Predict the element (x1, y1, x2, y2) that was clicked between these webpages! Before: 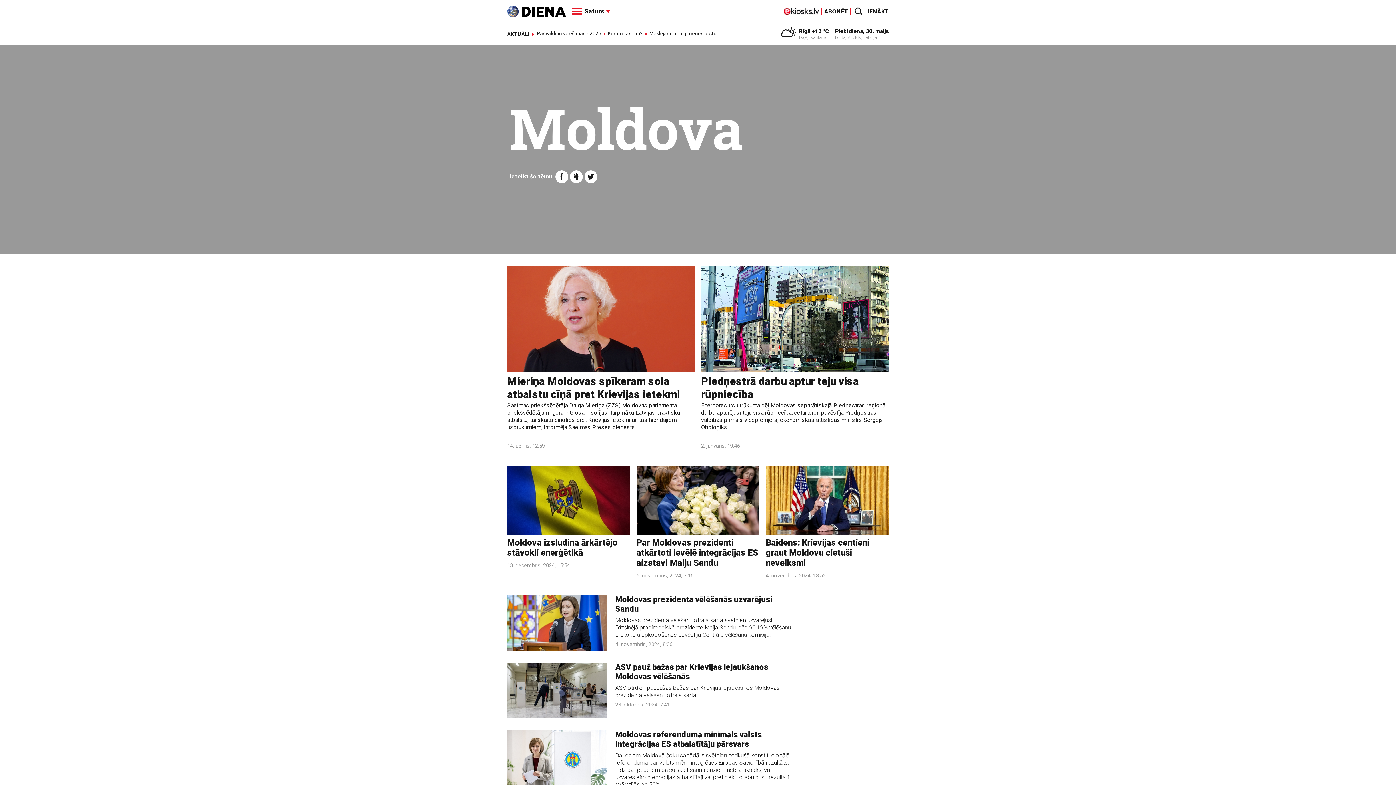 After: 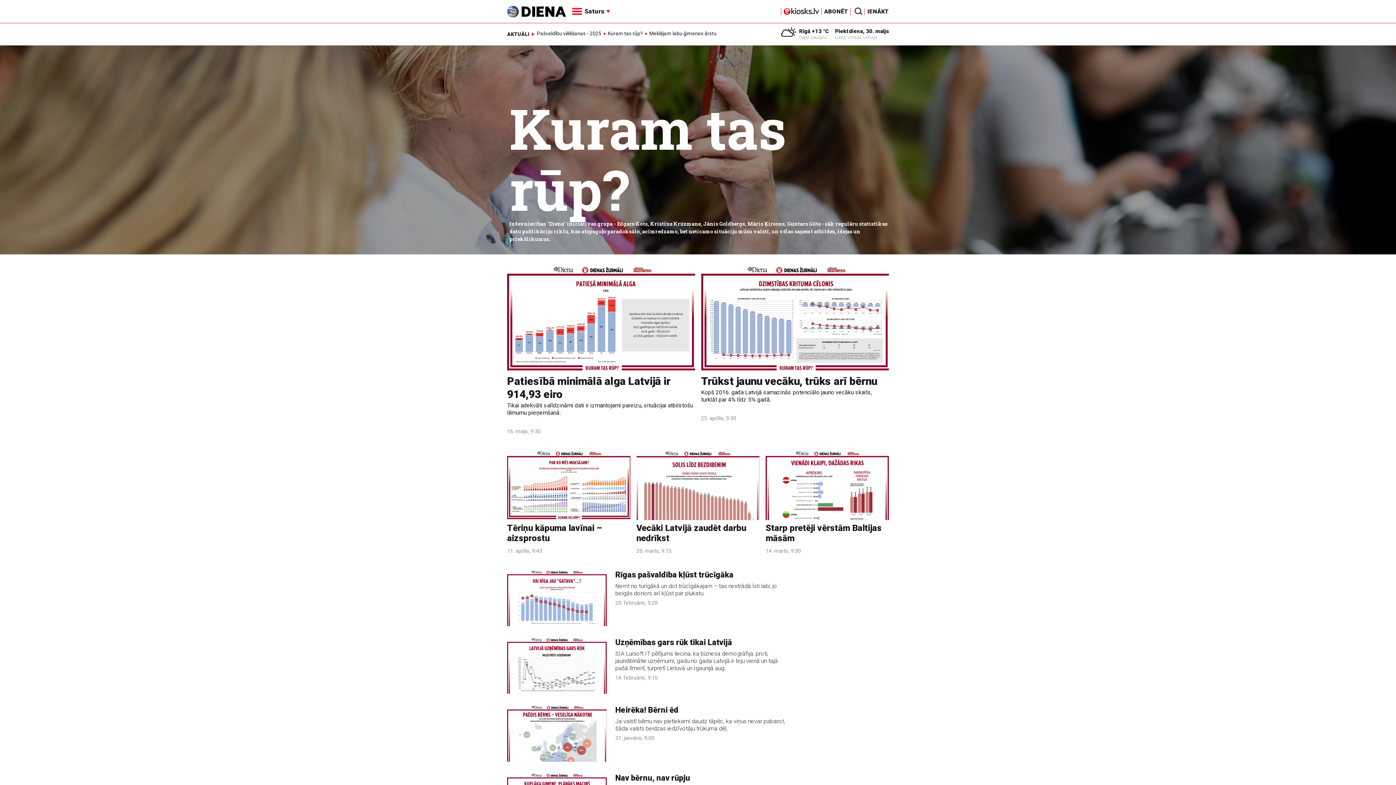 Action: bbox: (608, 30, 642, 36) label: Kuram tas rūp?